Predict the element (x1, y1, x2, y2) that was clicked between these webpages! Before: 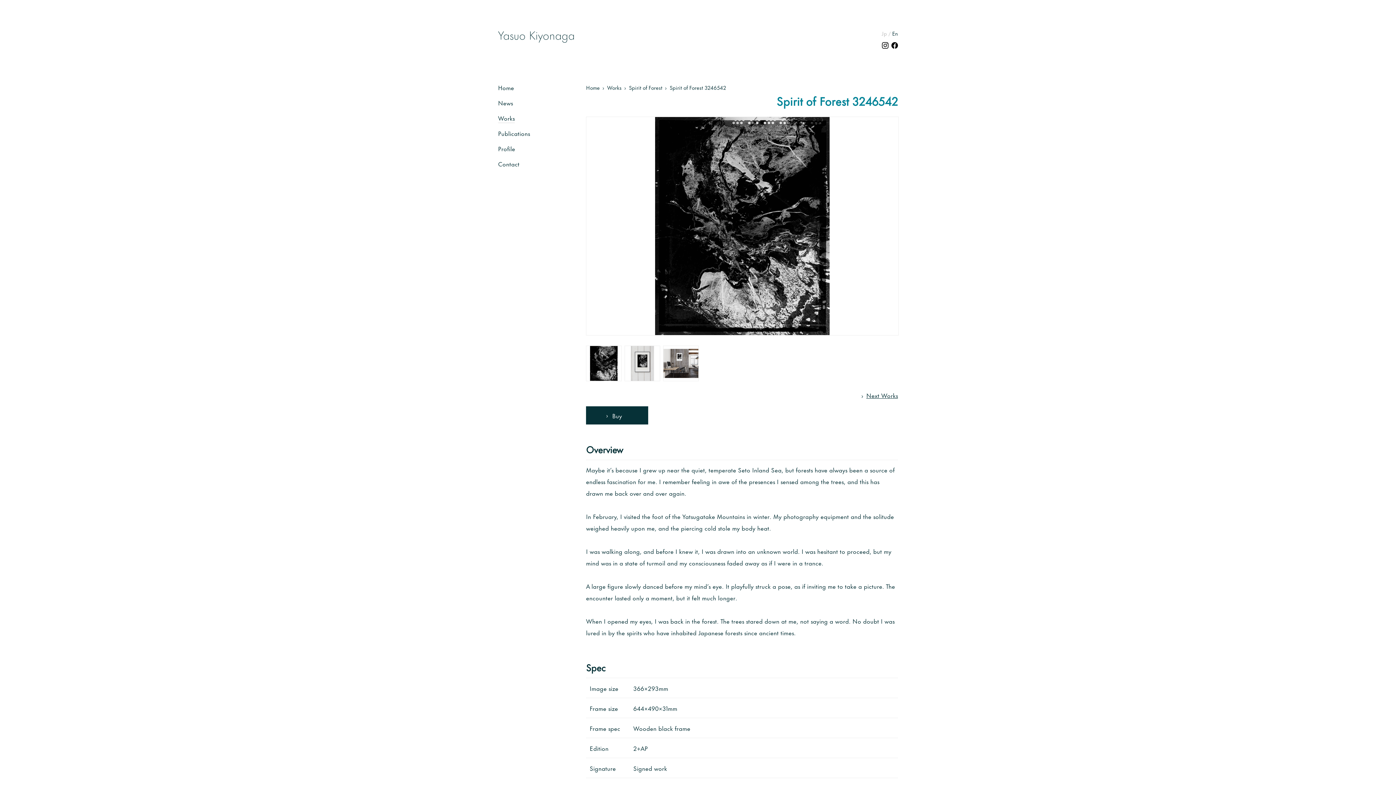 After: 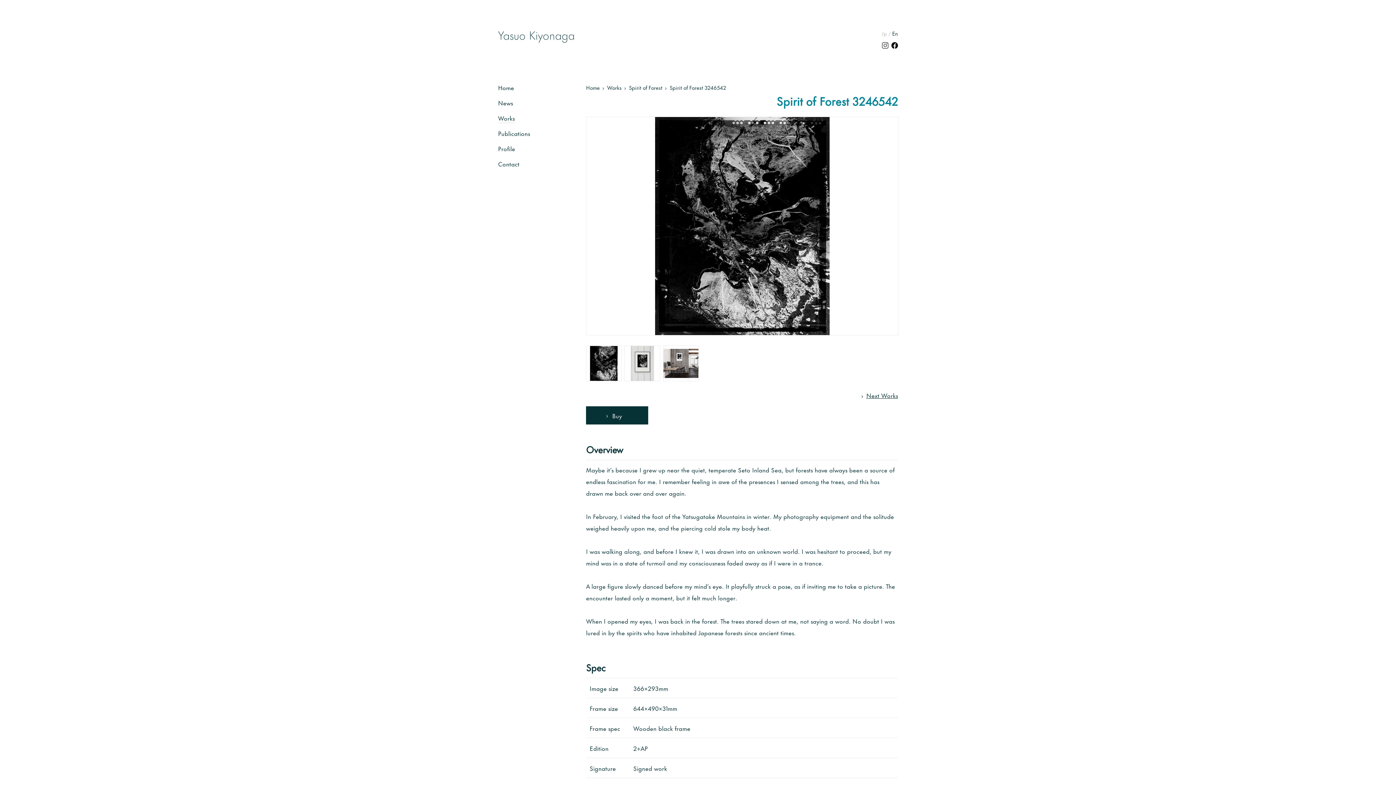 Action: bbox: (882, 41, 888, 50)